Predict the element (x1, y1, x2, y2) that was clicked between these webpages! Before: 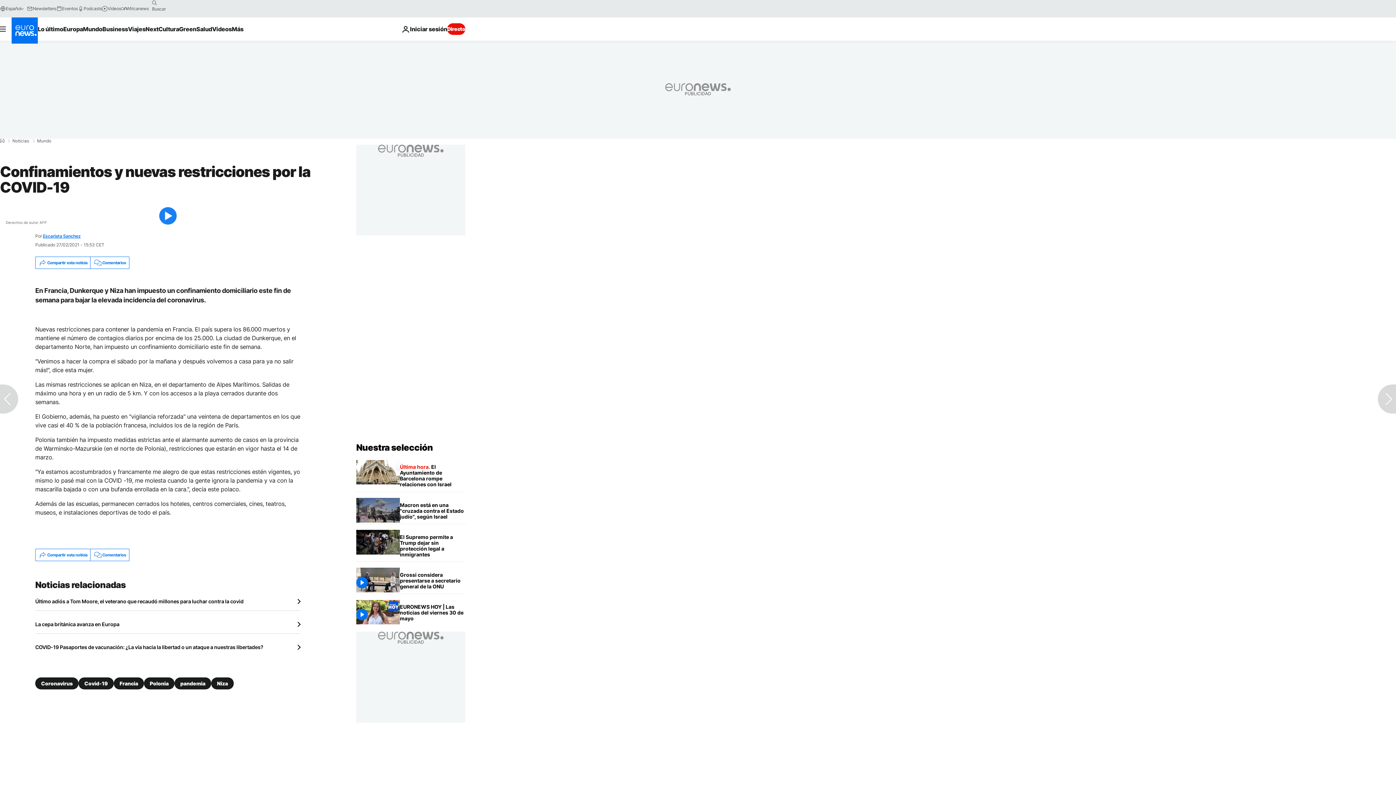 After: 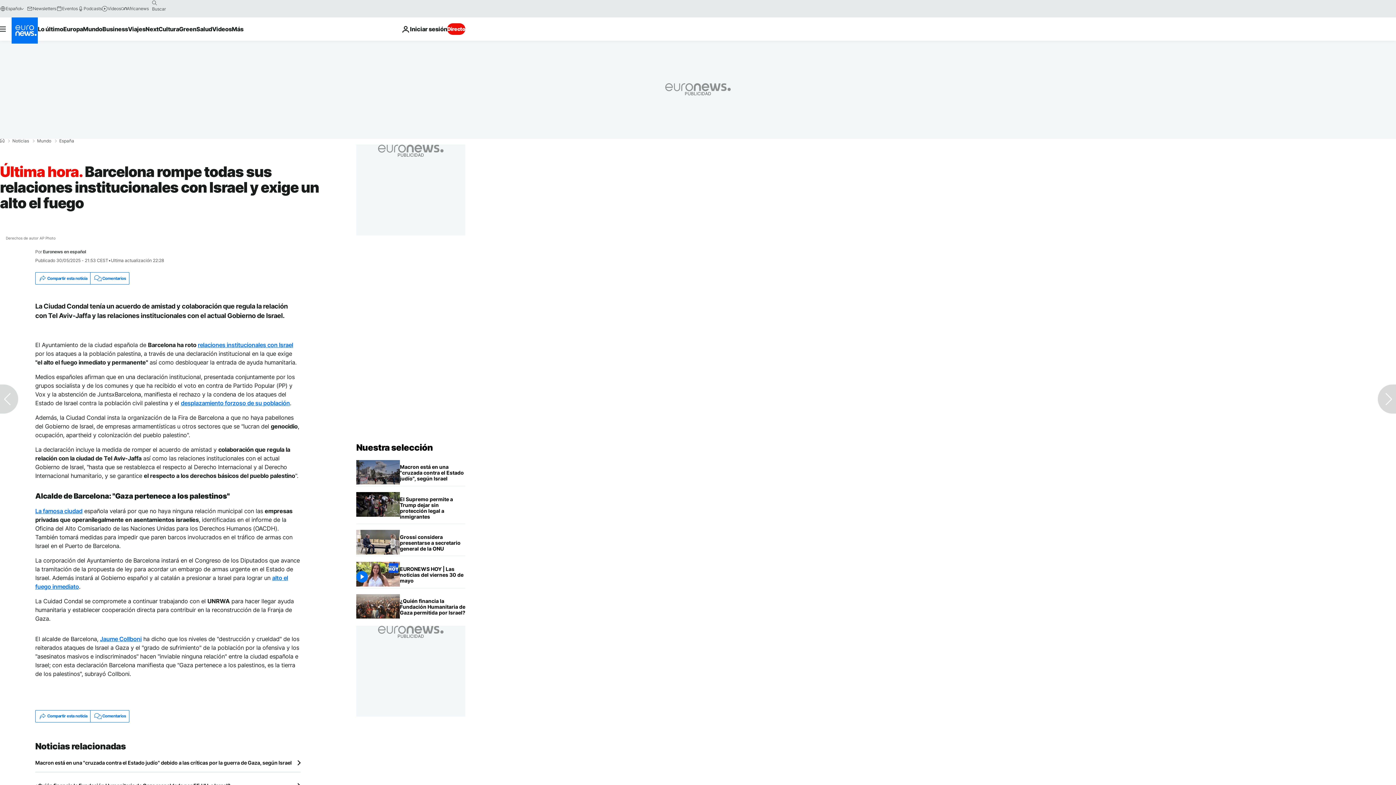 Action: bbox: (400, 460, 465, 492) label: Barcelona rompe todas sus relaciones institucionales con Israel y exige un alto el fuego